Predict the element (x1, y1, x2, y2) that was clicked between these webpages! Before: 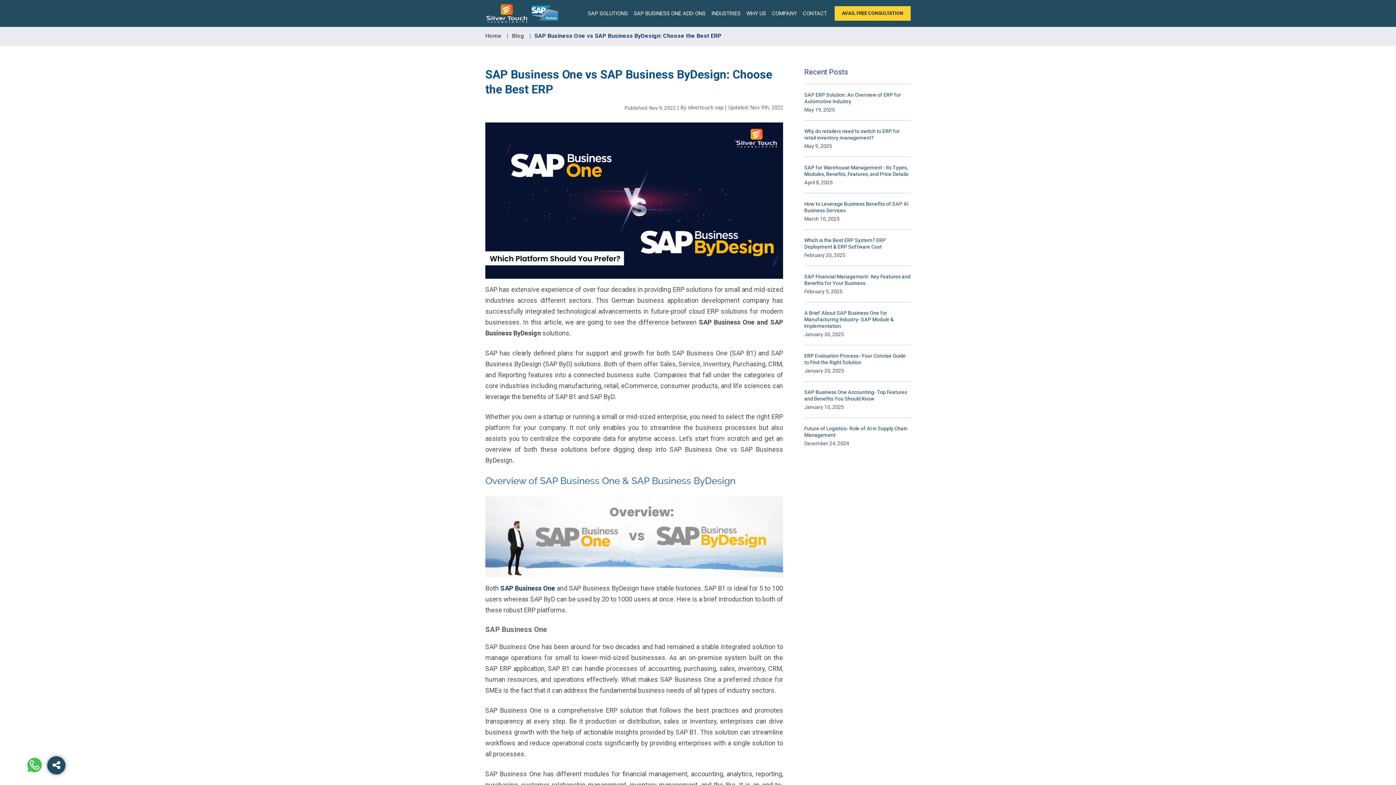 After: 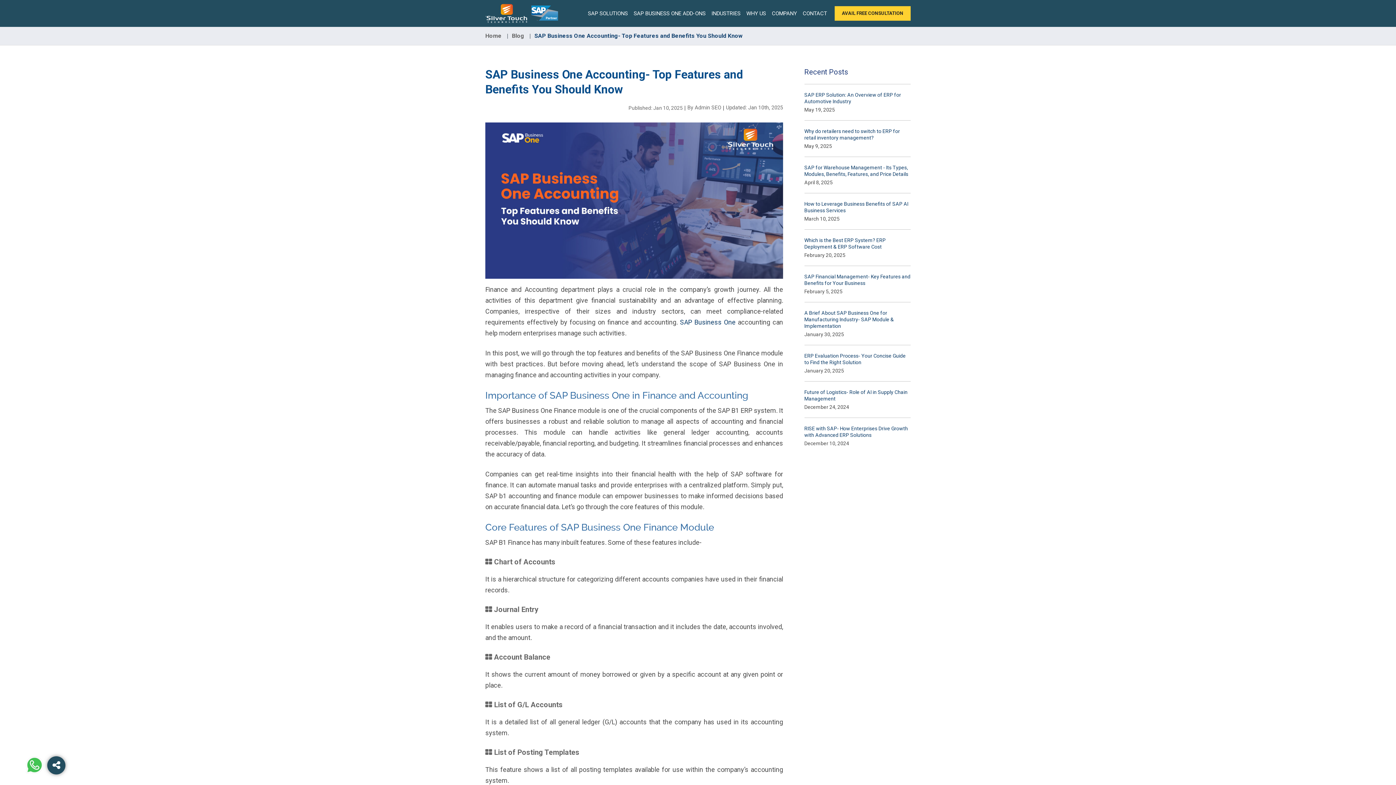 Action: bbox: (804, 389, 907, 401) label: SAP Business One Accounting- Top Features and Benefits You Should Know